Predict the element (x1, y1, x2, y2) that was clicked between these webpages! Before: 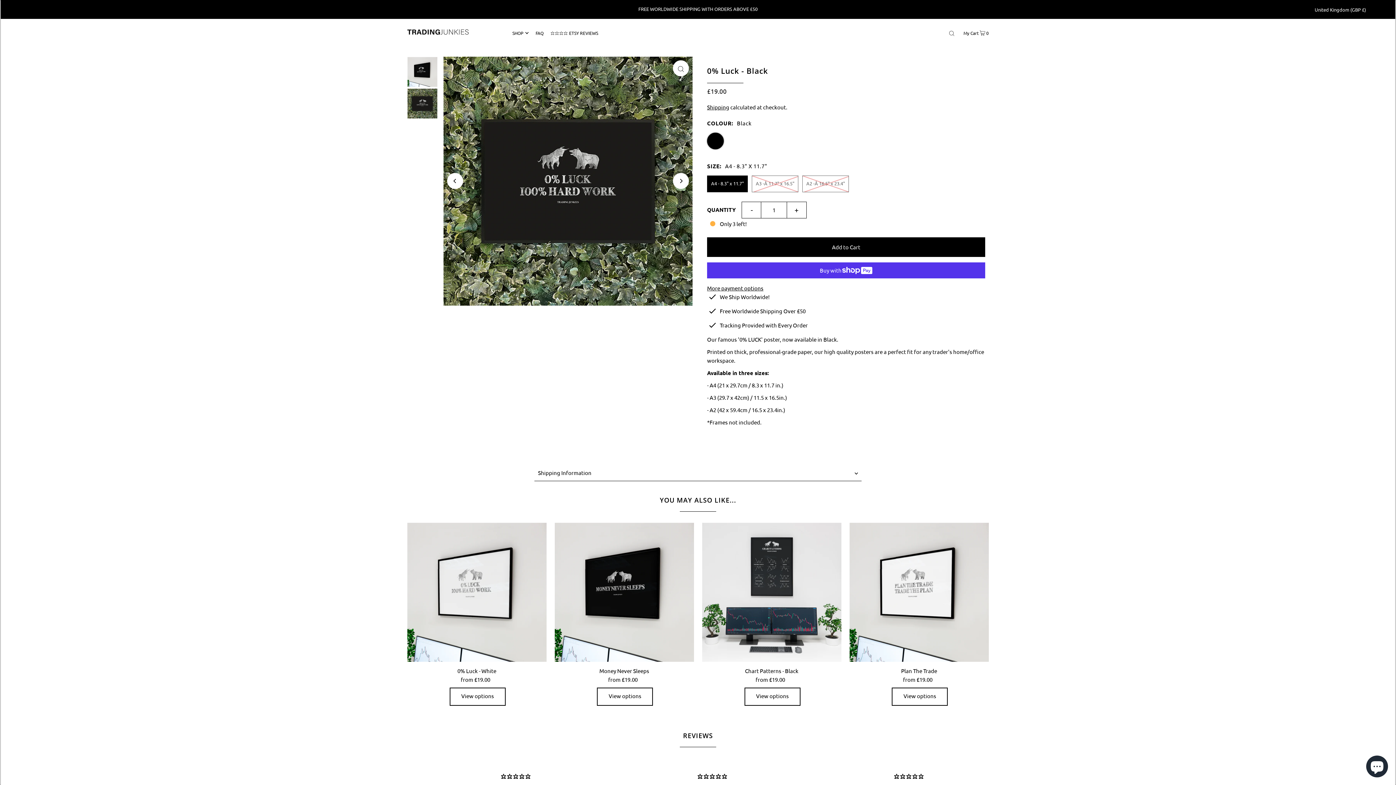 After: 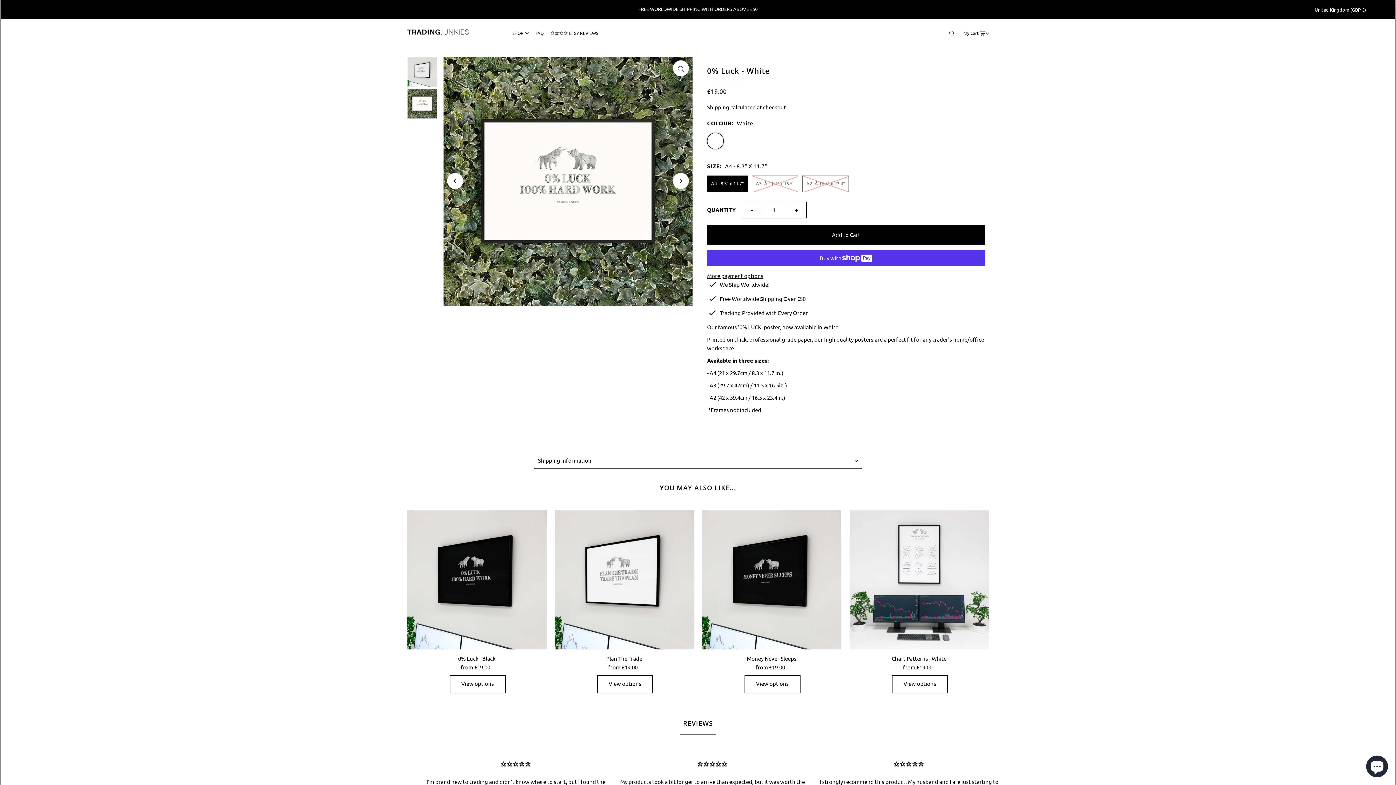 Action: bbox: (449, 688, 505, 706) label: View options